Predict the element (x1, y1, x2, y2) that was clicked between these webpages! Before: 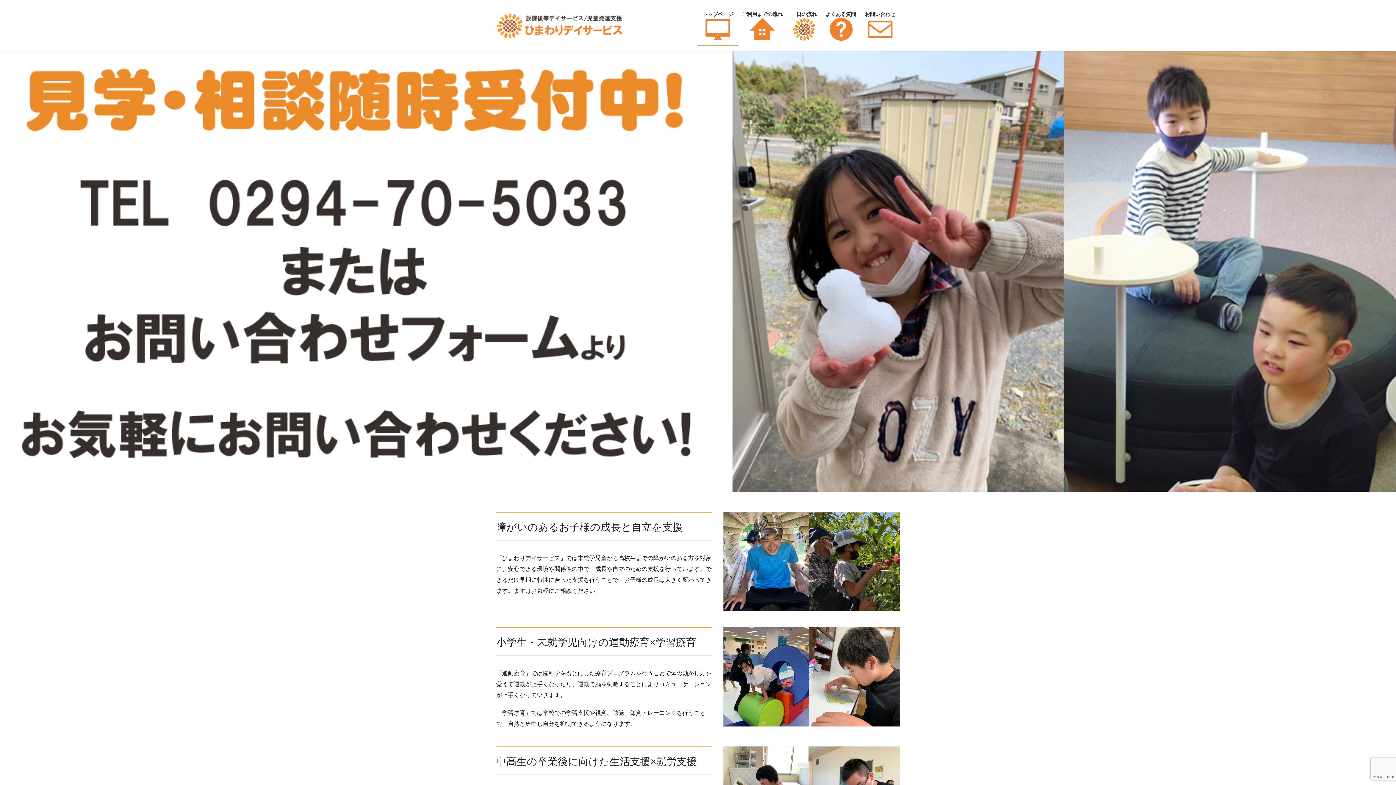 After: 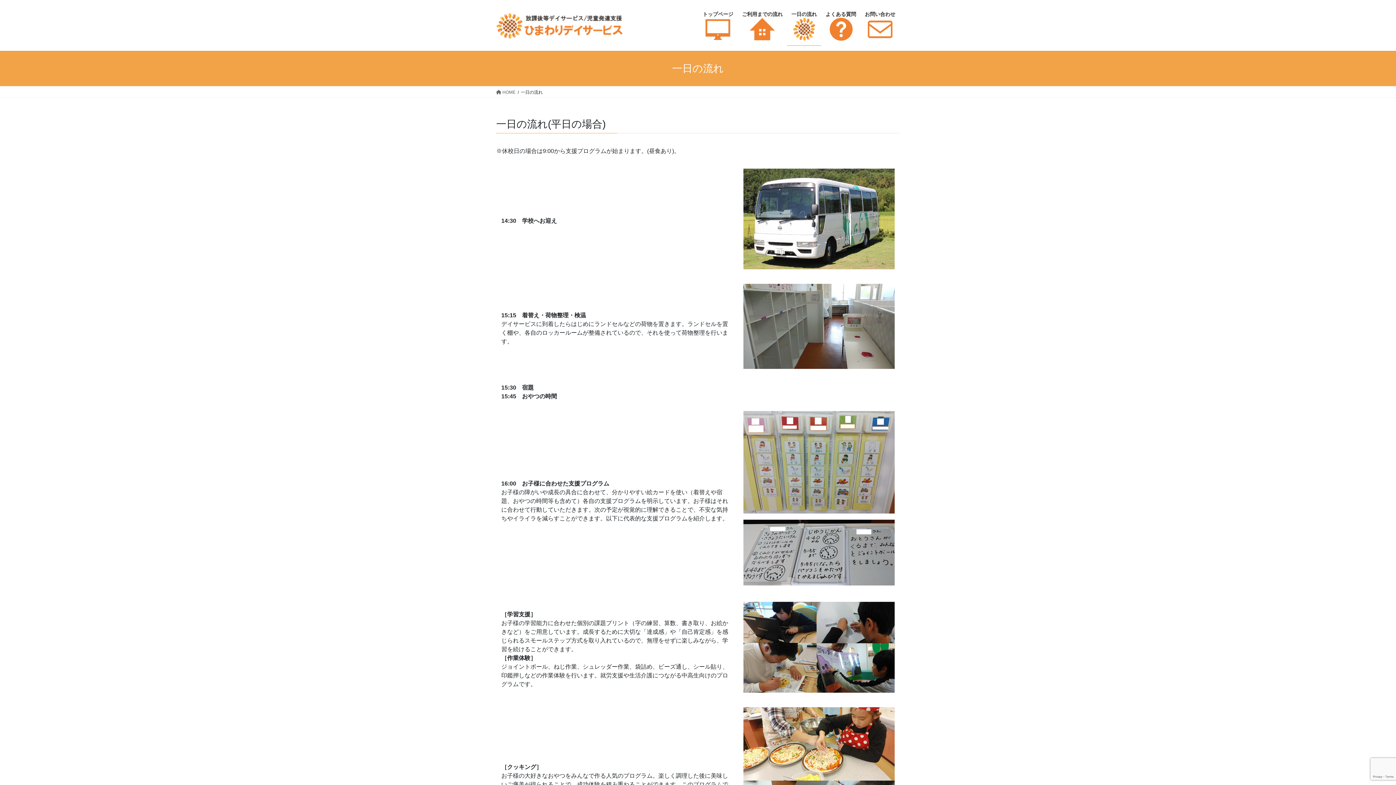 Action: label: 一日の流れ
 bbox: (787, 5, 821, 45)